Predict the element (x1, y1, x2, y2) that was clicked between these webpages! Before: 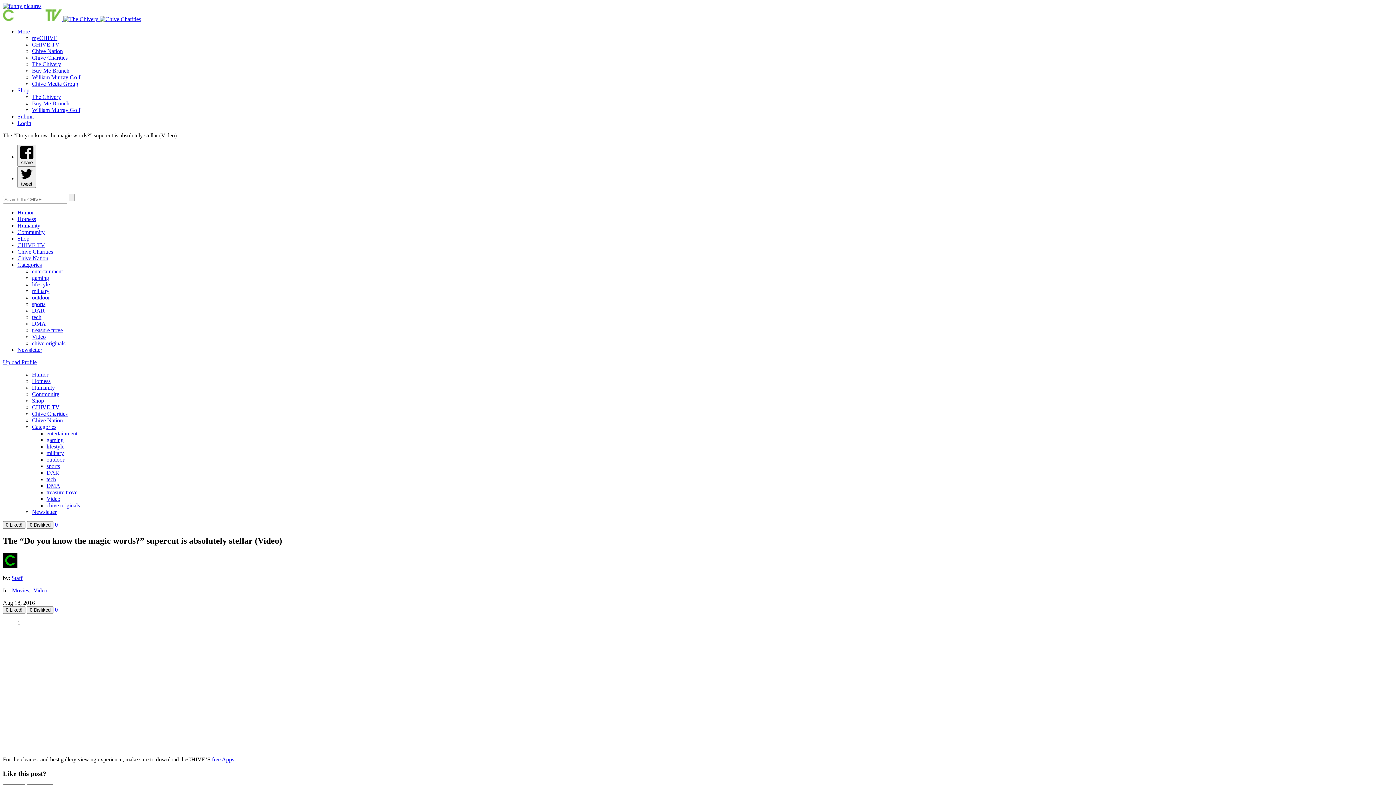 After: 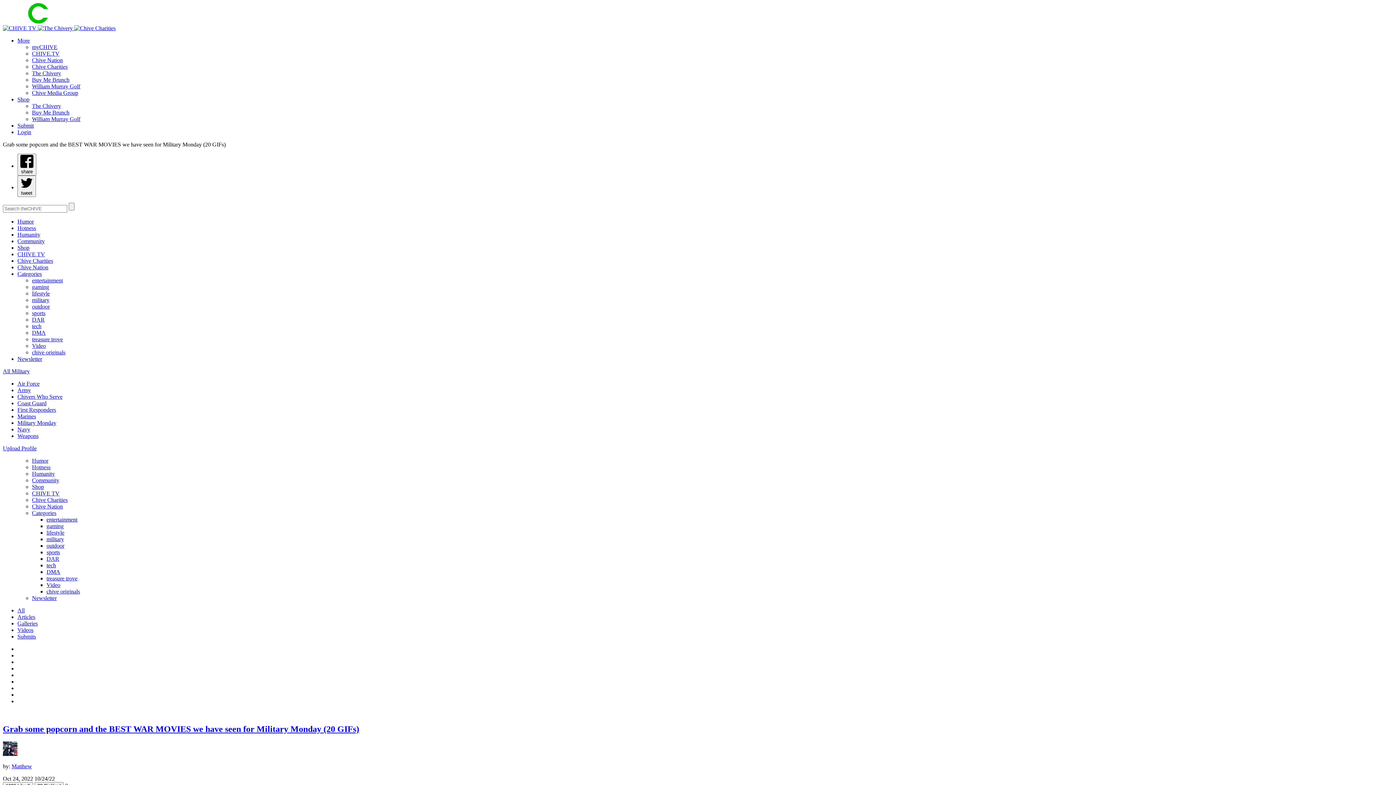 Action: label: military bbox: (32, 288, 49, 294)